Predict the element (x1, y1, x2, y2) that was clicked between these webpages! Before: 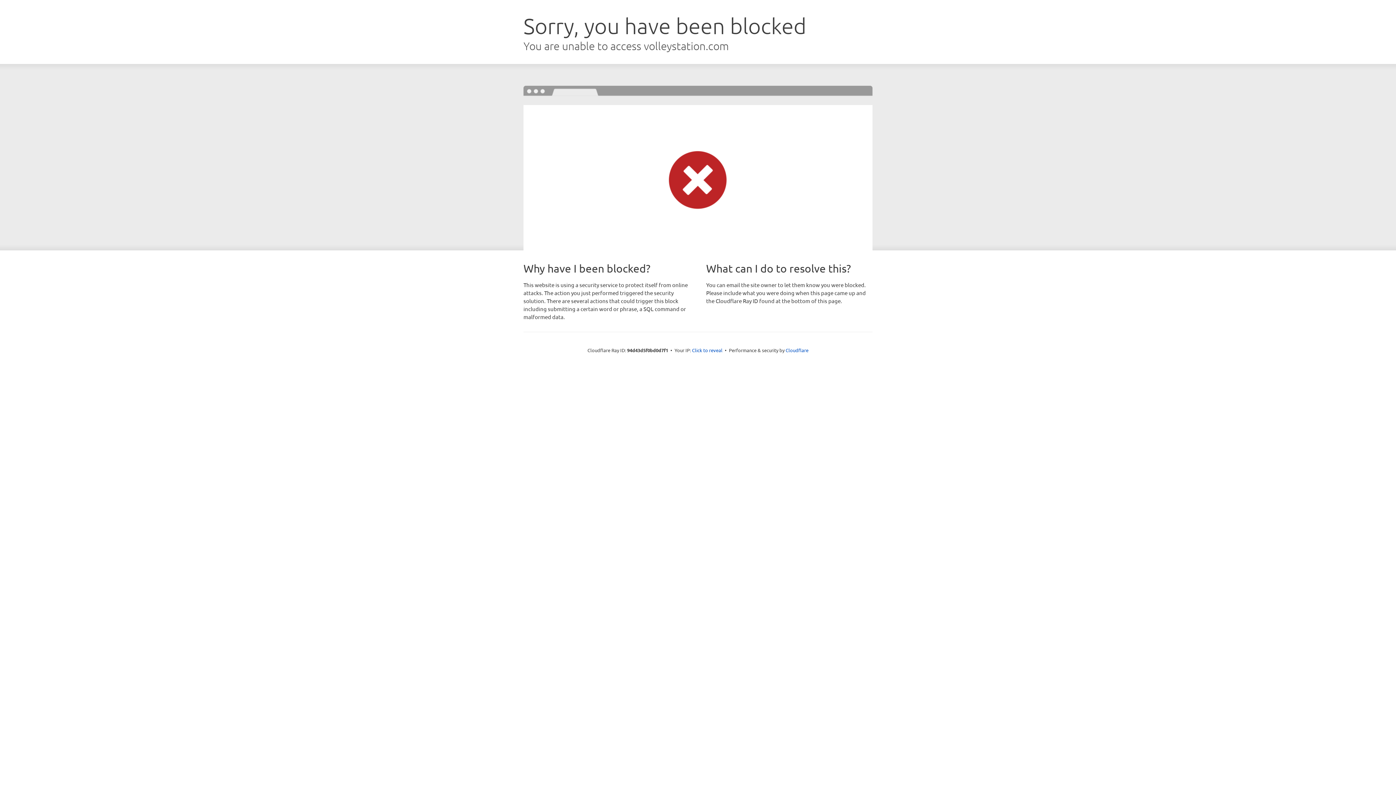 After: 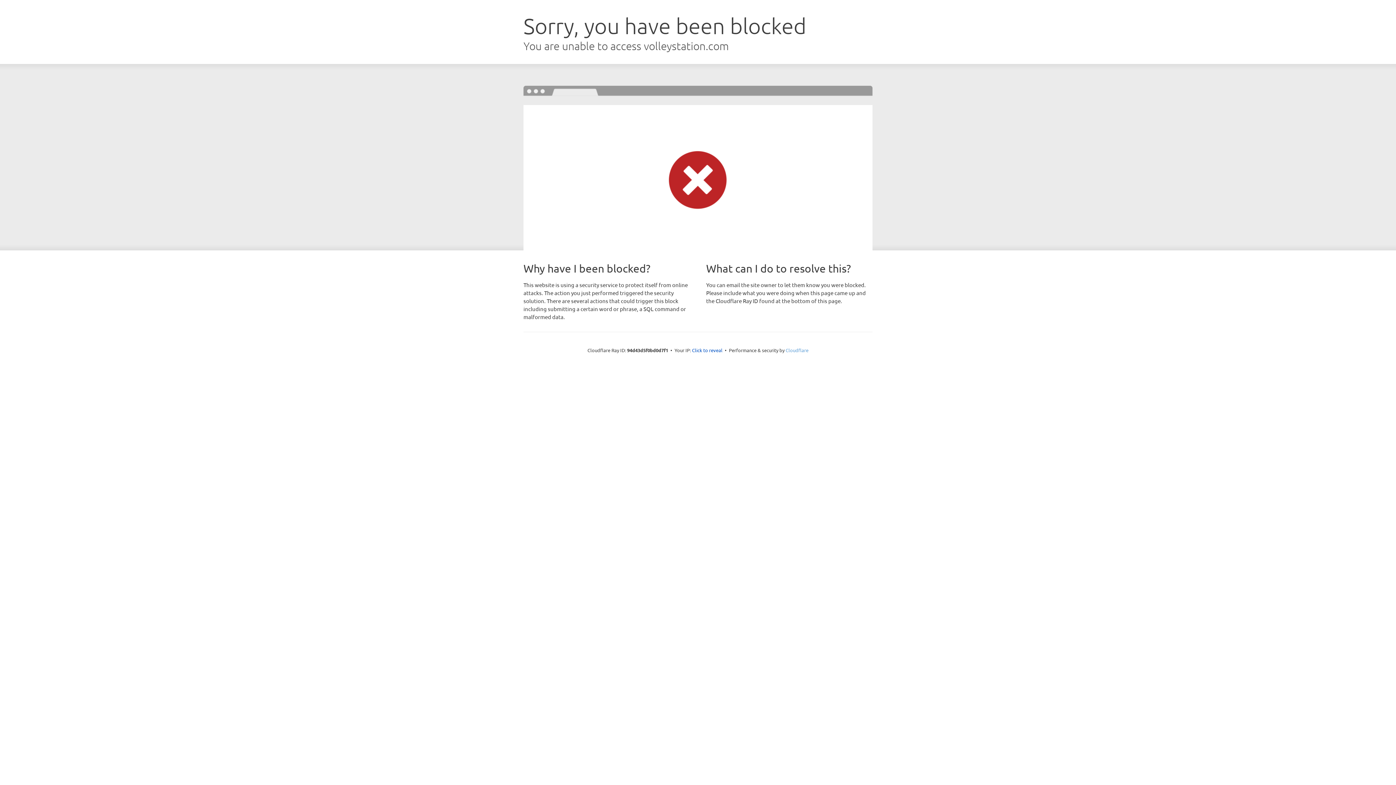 Action: bbox: (785, 347, 808, 353) label: Cloudflare